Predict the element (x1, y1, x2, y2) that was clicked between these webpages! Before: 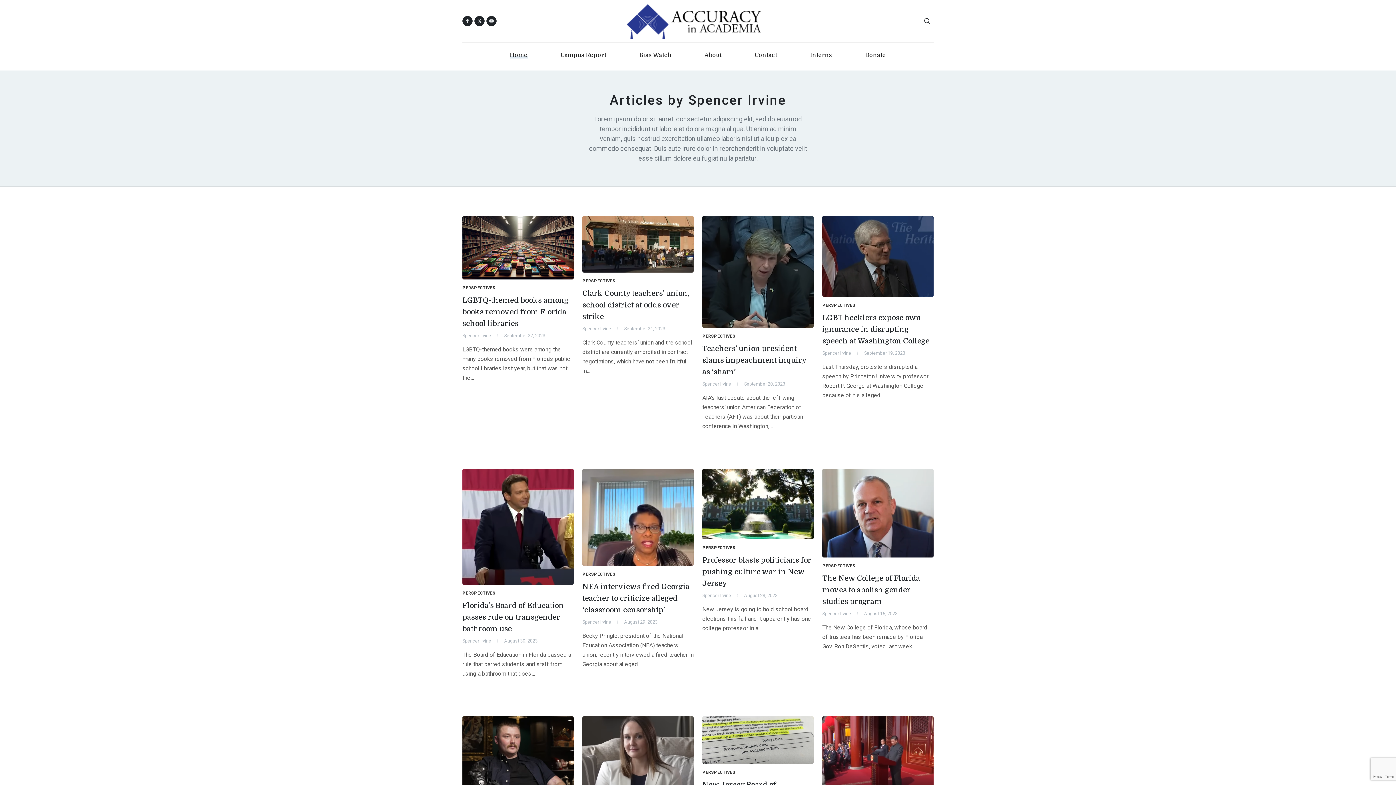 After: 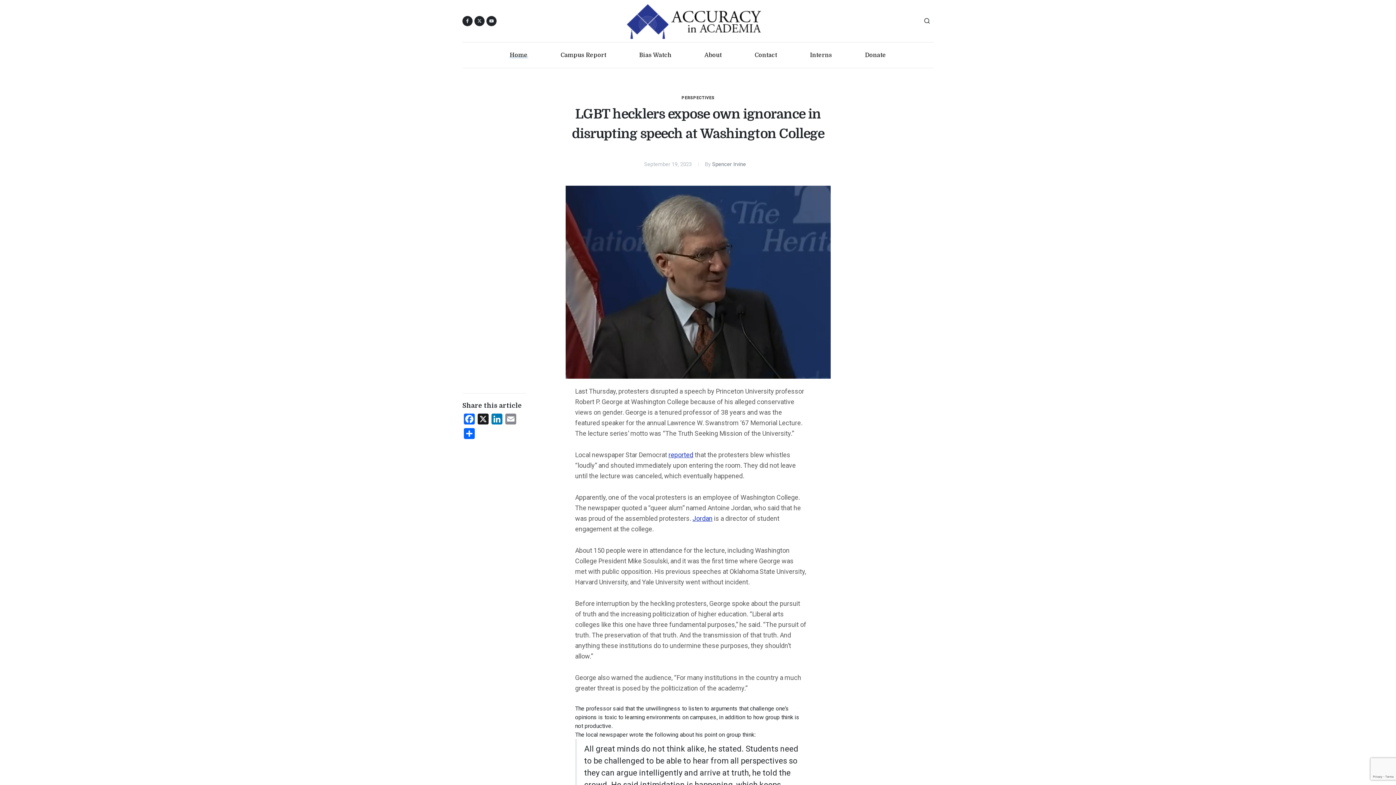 Action: bbox: (822, 313, 930, 346) label: LGBT hecklers expose own ignorance in disrupting speech at Washington College